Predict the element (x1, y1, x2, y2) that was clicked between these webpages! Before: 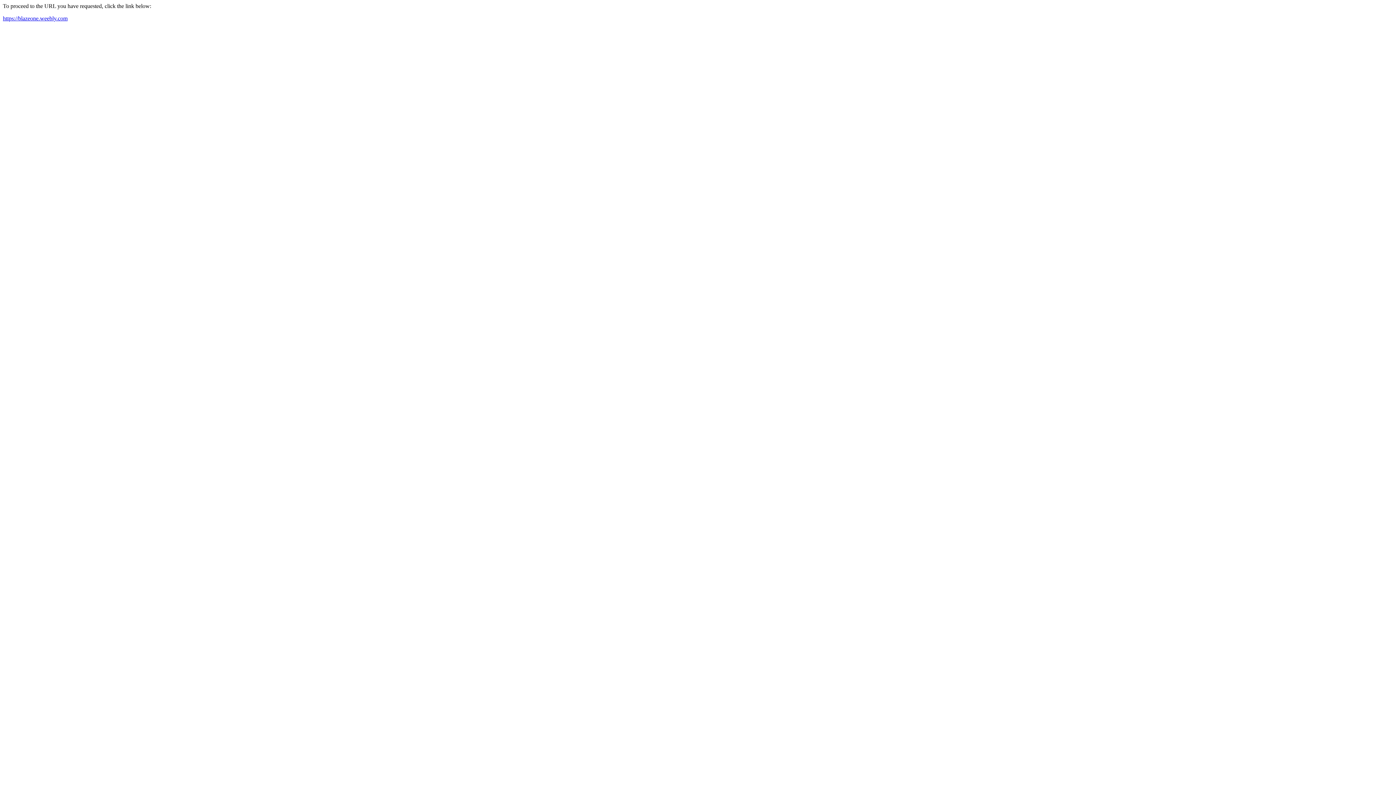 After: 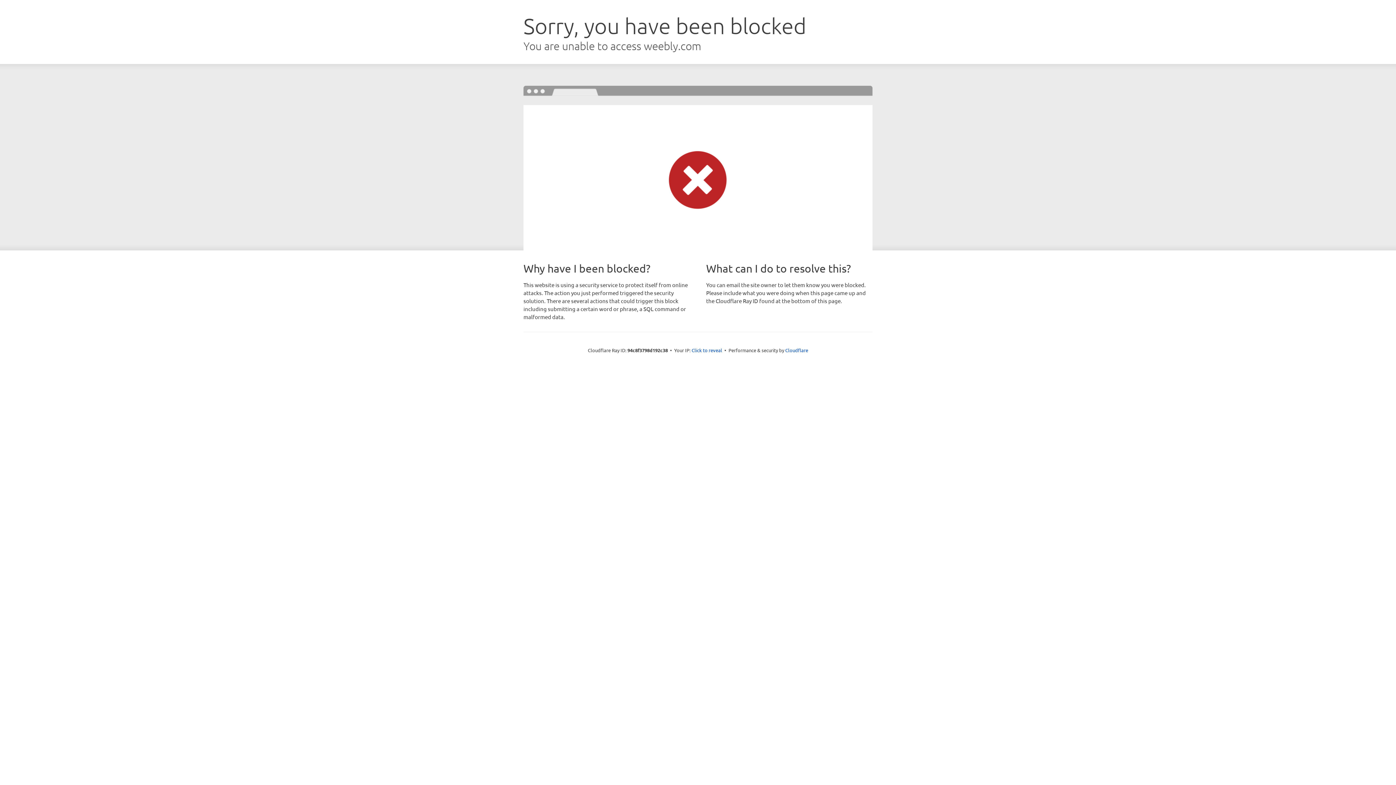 Action: bbox: (2, 15, 67, 21) label: https://blazeone.weebly.com